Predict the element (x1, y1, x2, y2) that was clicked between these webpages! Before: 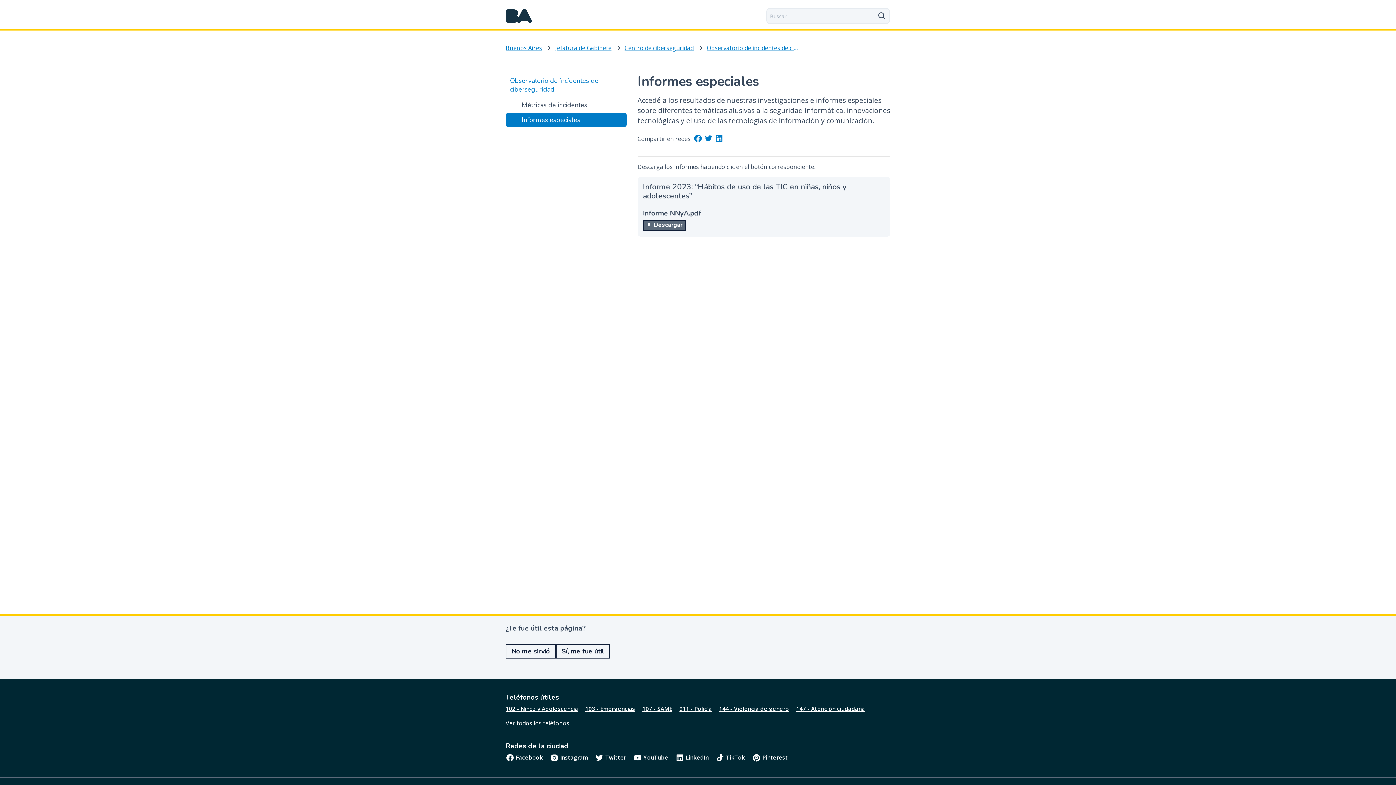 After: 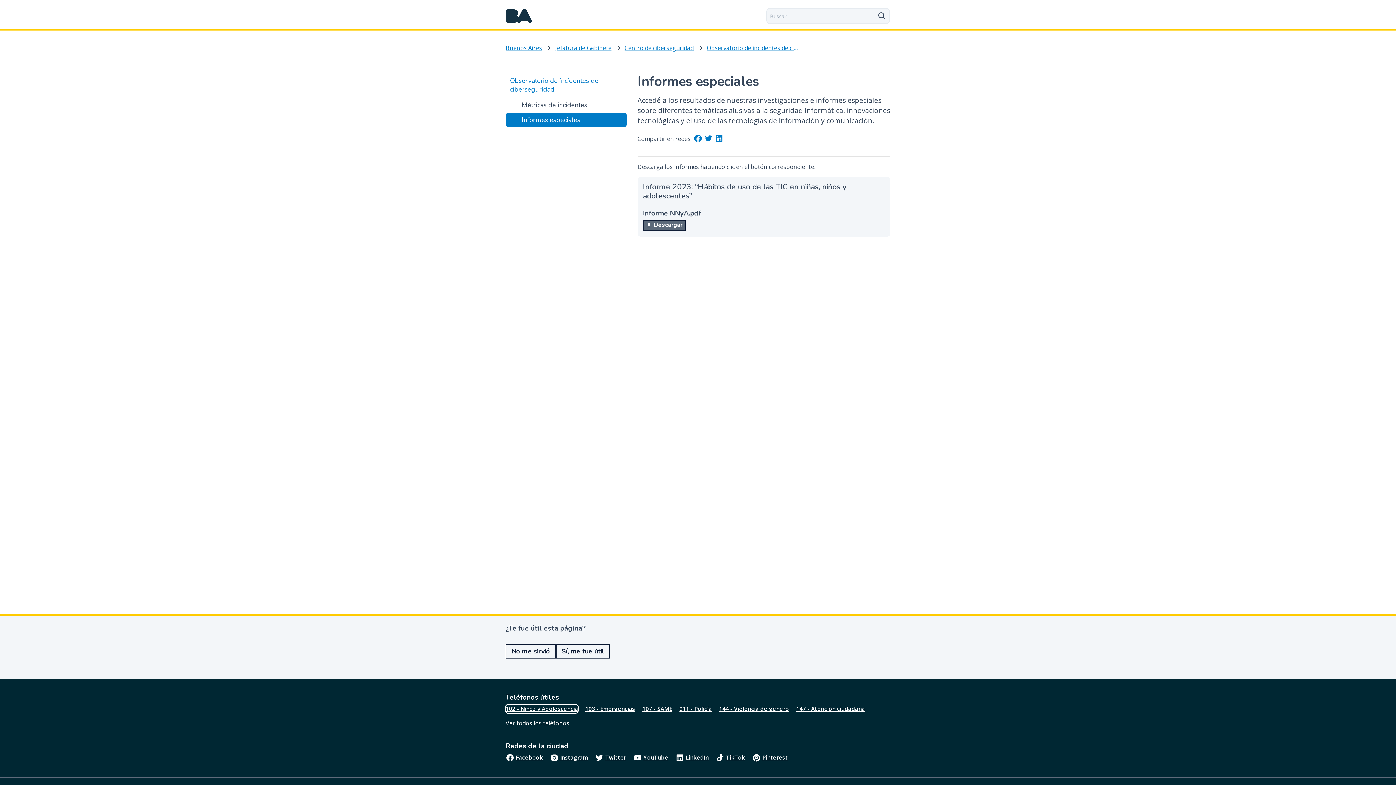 Action: label: 102 - Niñez y Adolescencia bbox: (505, 705, 578, 713)